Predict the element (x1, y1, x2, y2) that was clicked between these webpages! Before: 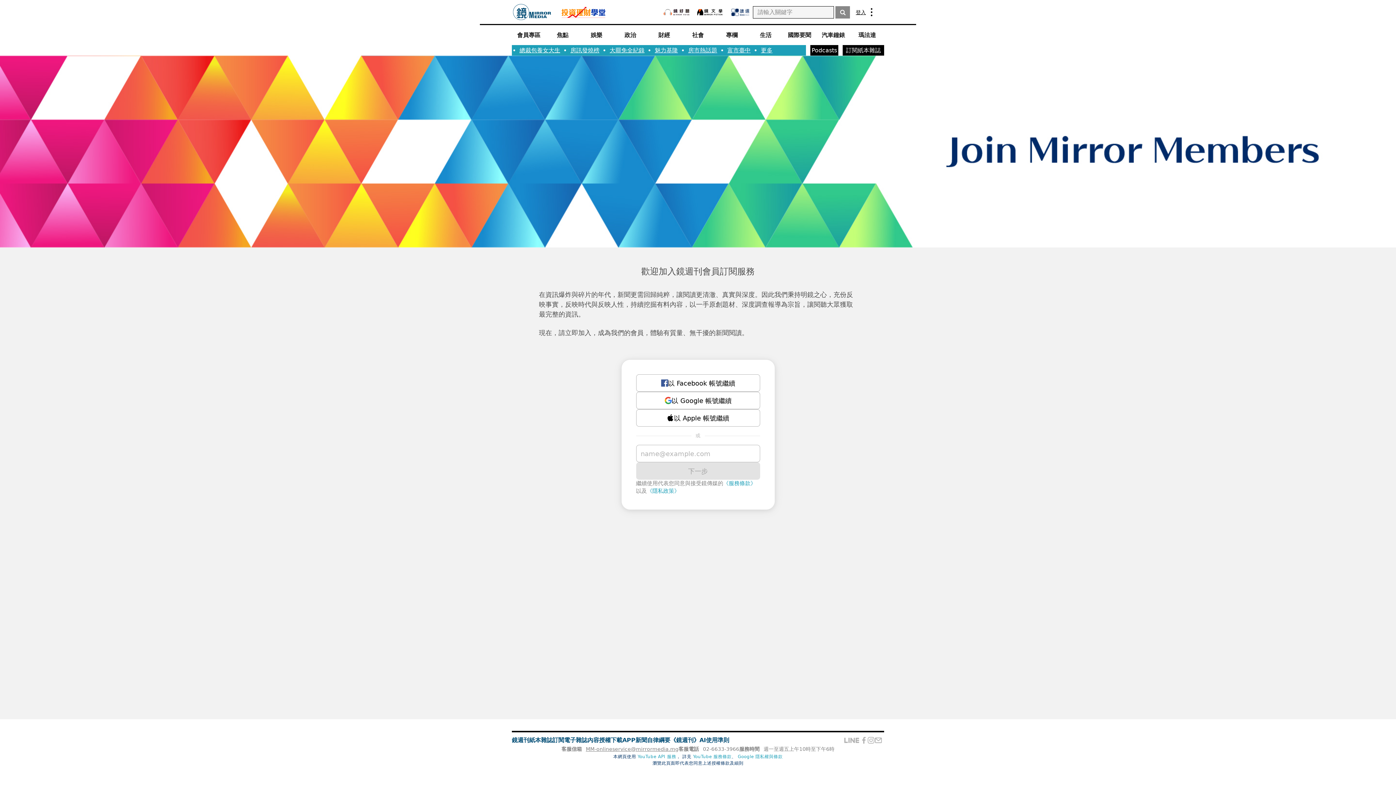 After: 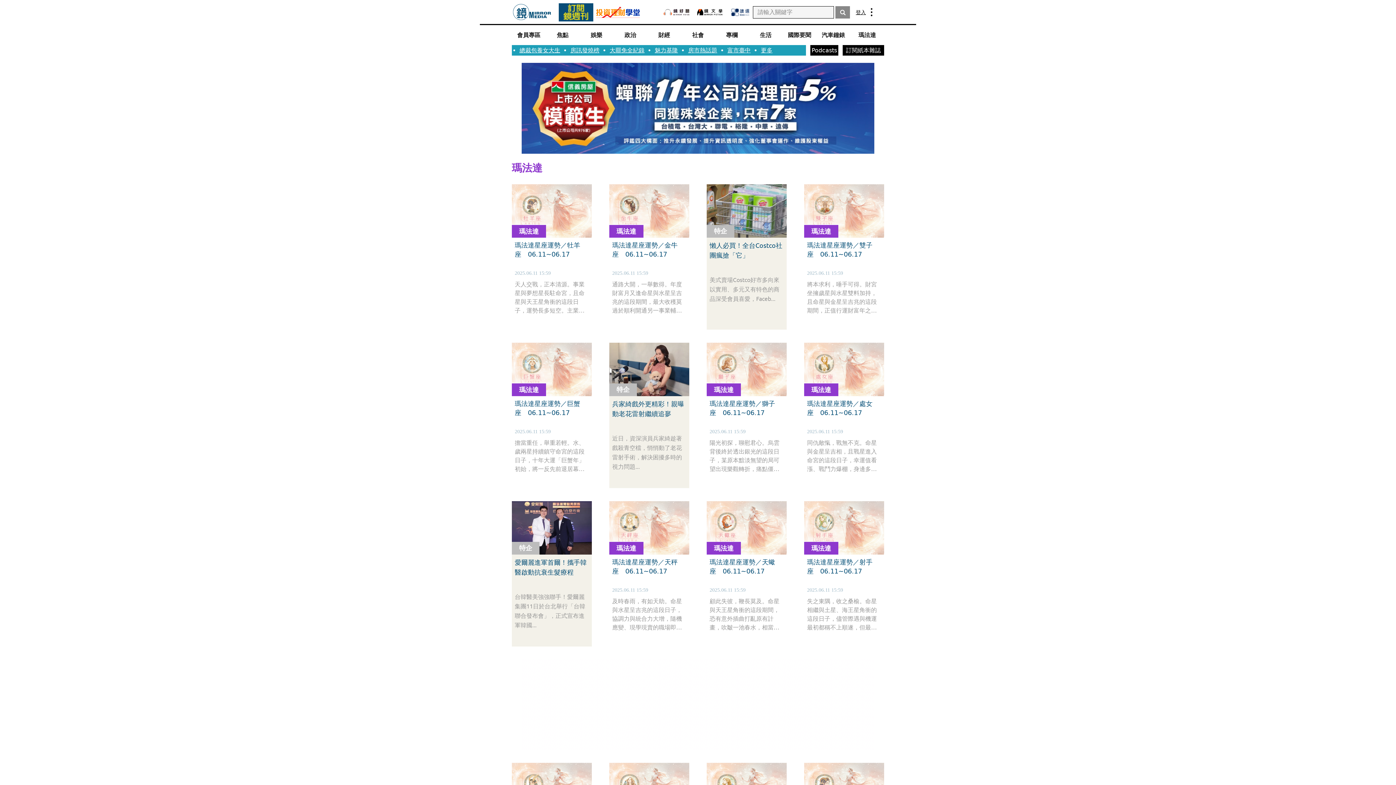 Action: label: 瑪法達 bbox: (850, 27, 884, 42)